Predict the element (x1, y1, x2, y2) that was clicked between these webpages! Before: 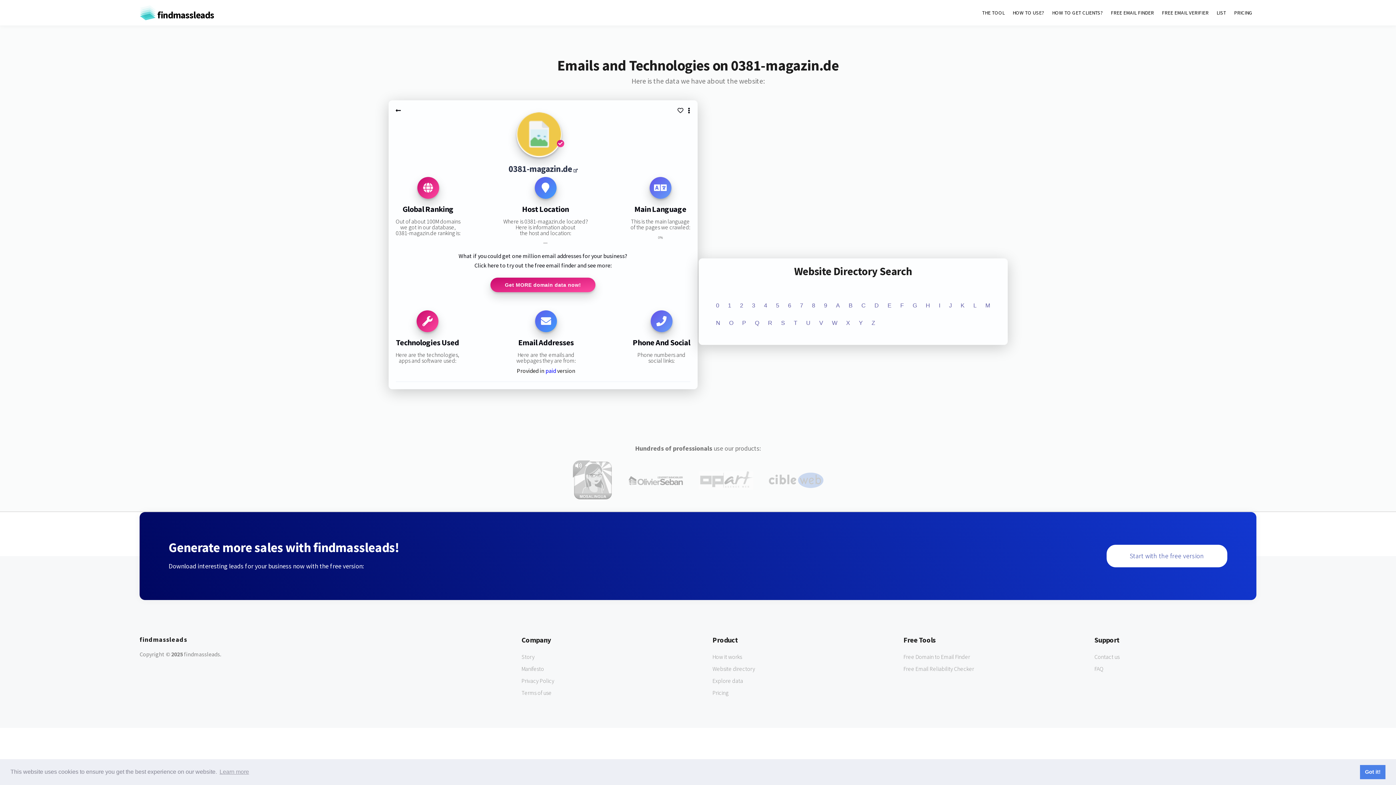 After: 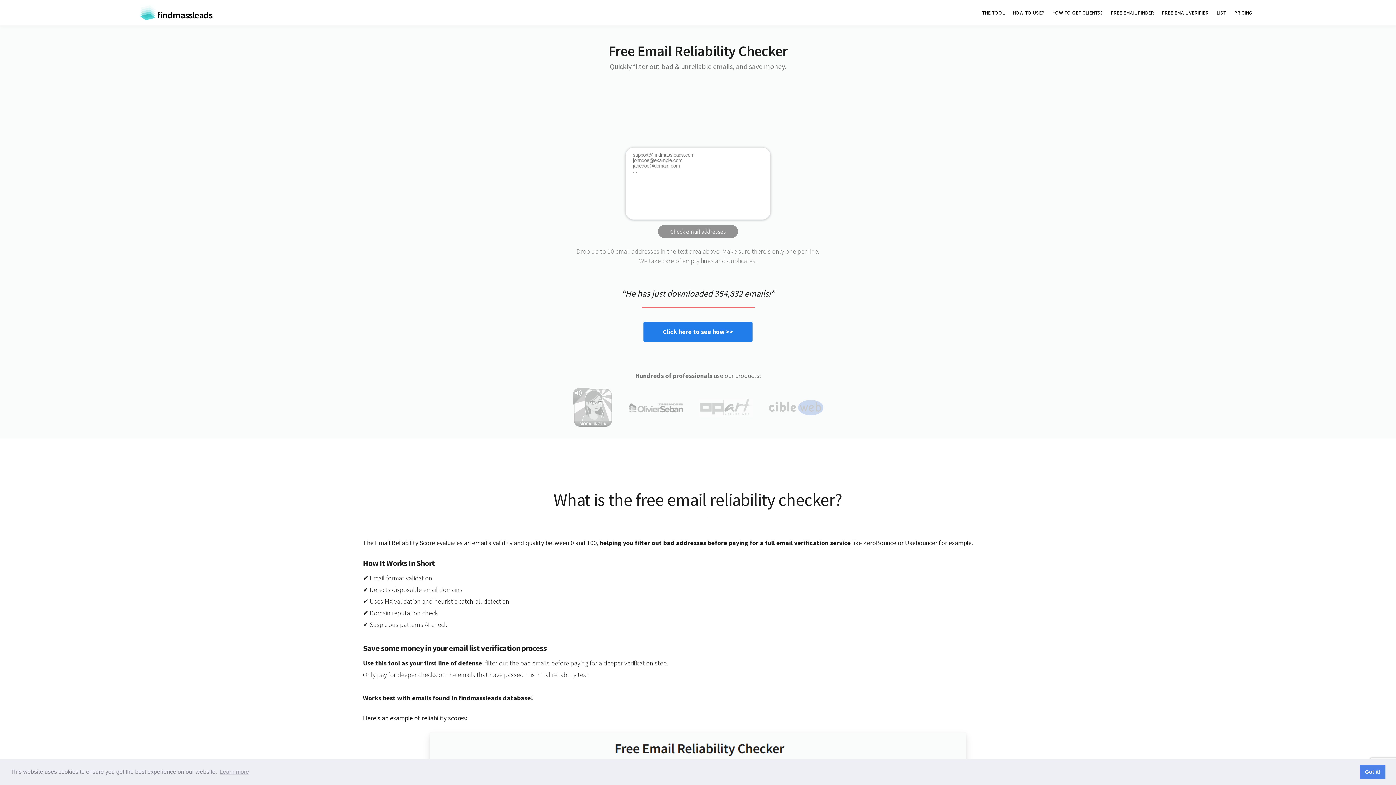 Action: bbox: (903, 665, 974, 673) label: Free Email Reliability Checker